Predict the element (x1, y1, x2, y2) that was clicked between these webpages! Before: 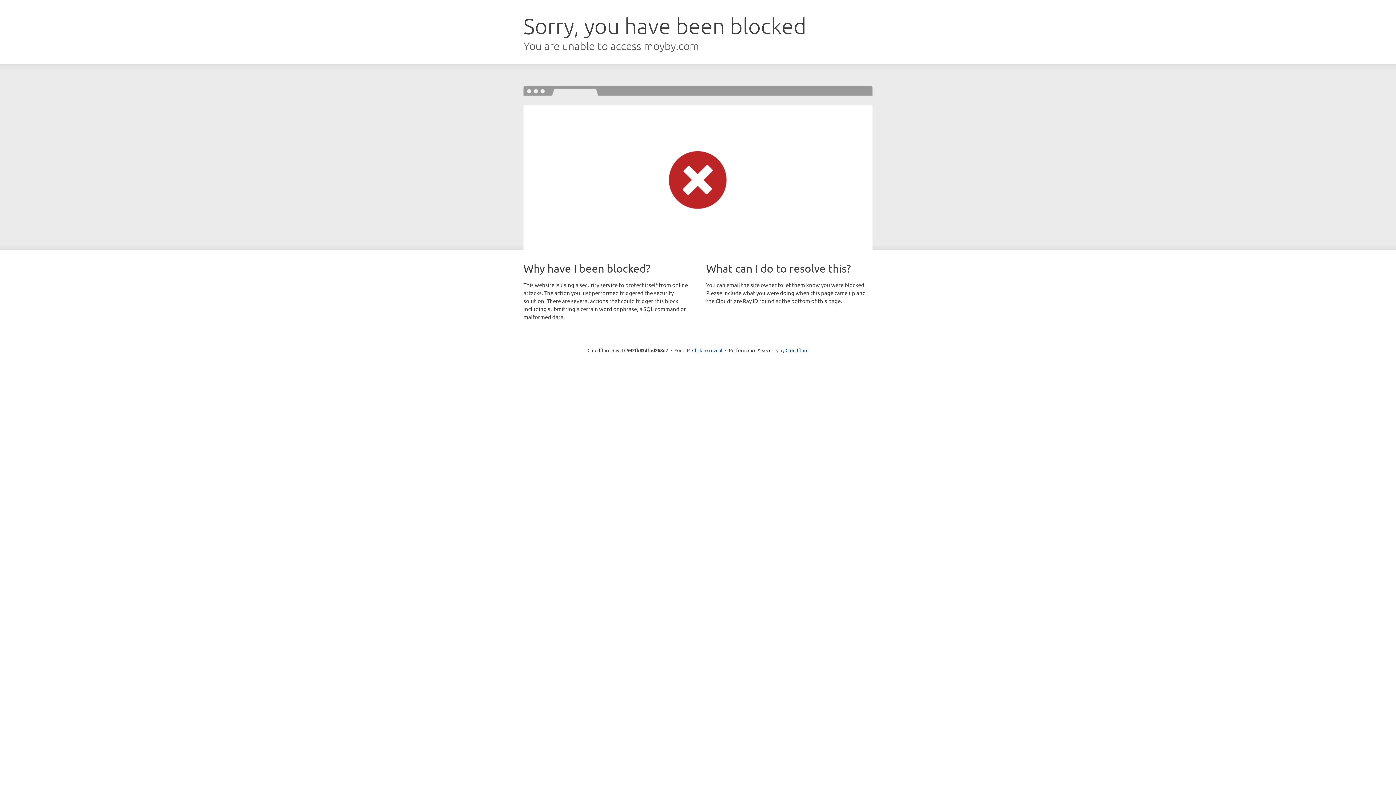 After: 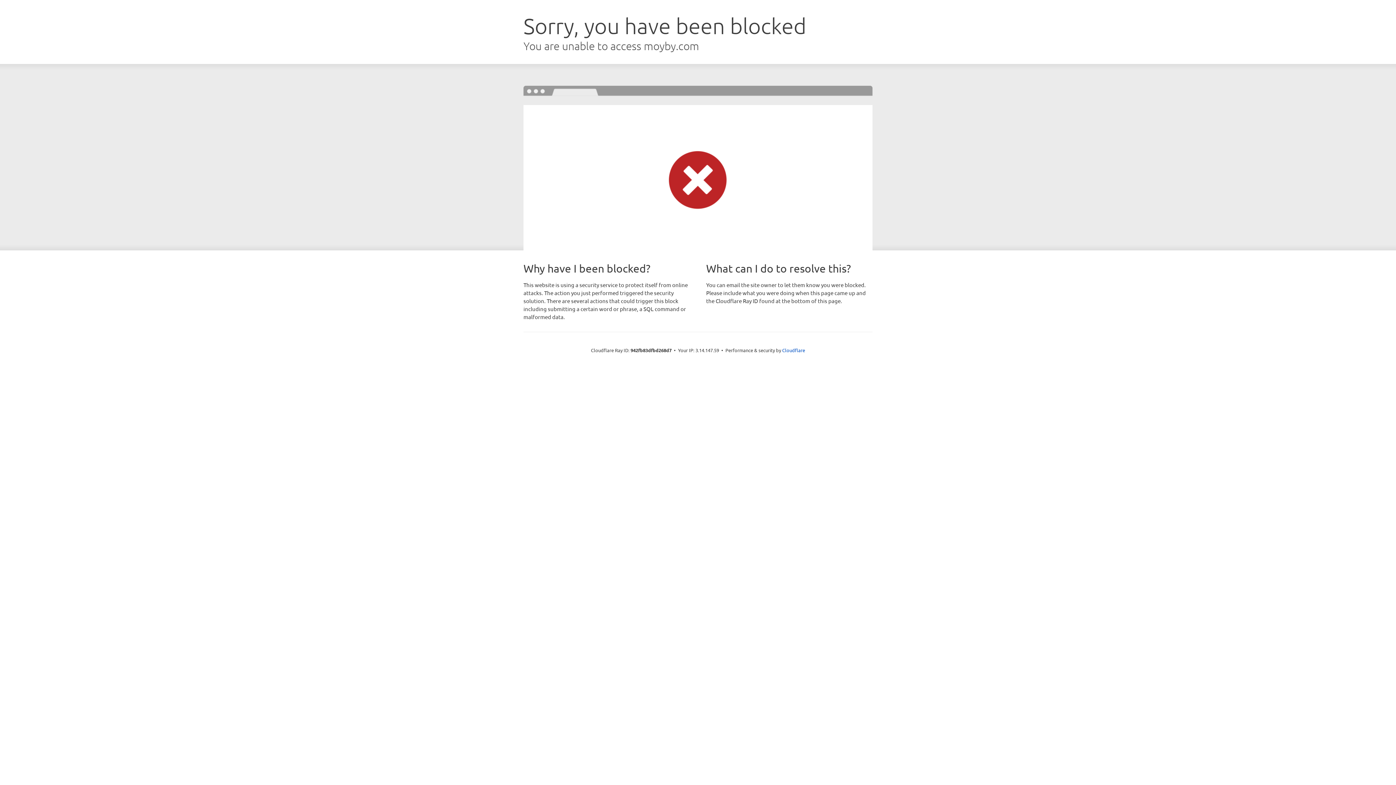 Action: bbox: (692, 346, 722, 353) label: Click to reveal